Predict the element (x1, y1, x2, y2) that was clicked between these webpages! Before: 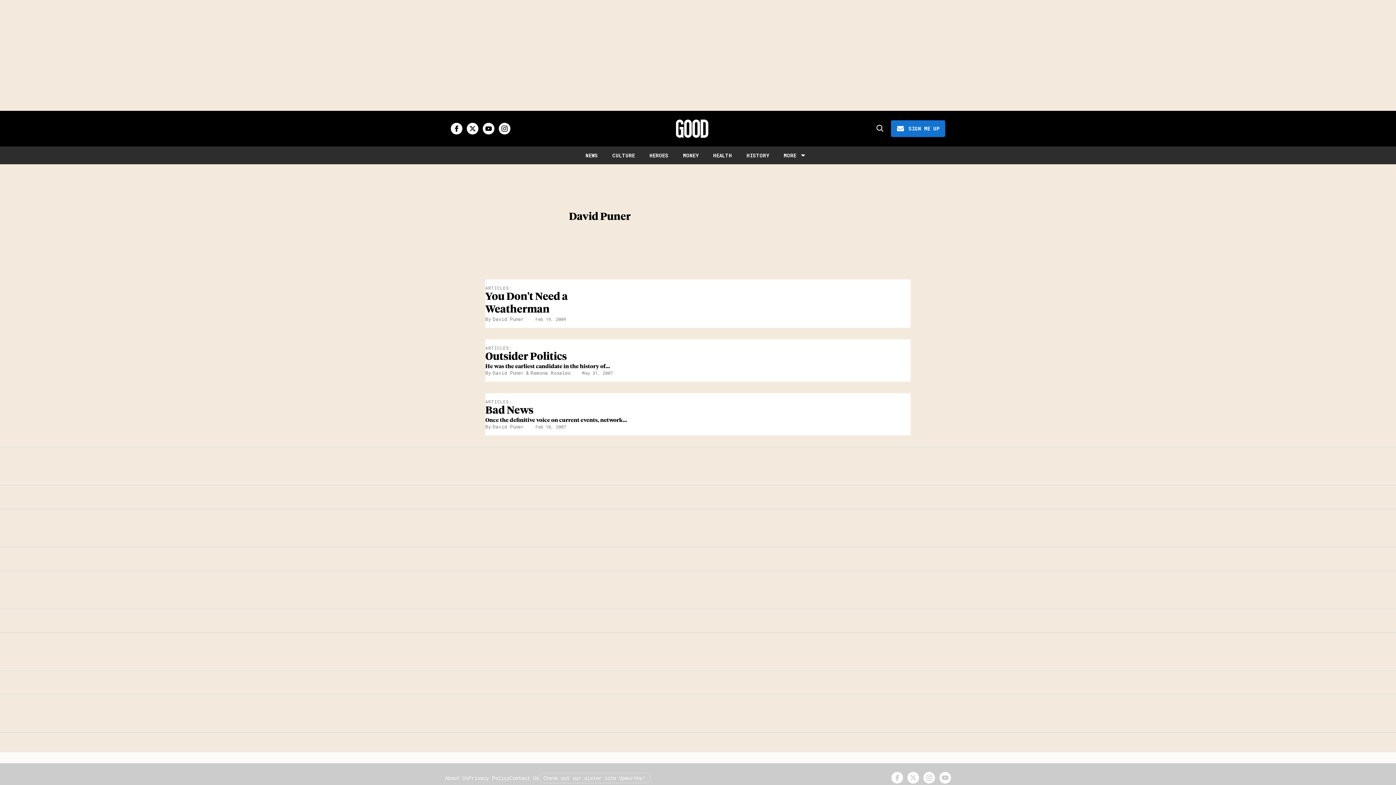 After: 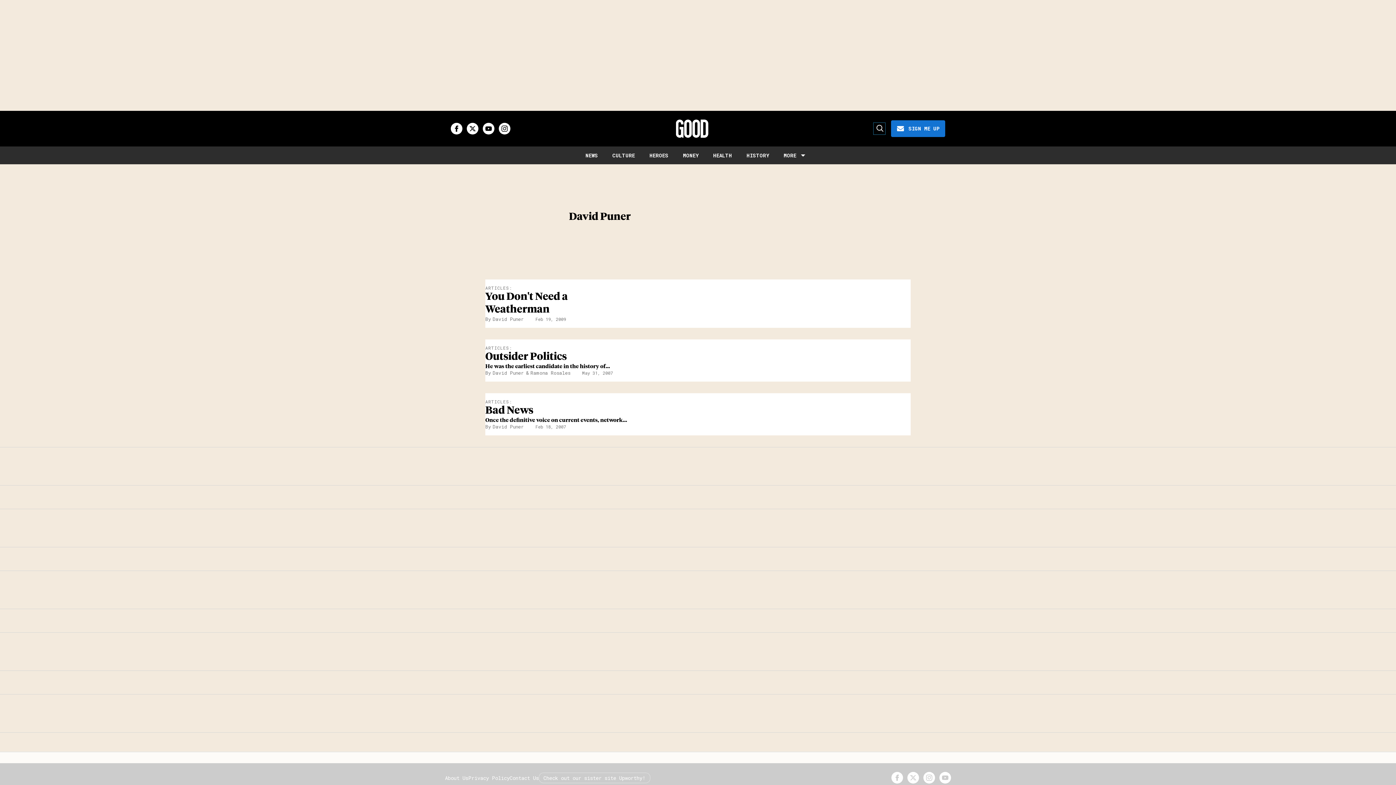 Action: bbox: (873, 122, 885, 134) label: Search